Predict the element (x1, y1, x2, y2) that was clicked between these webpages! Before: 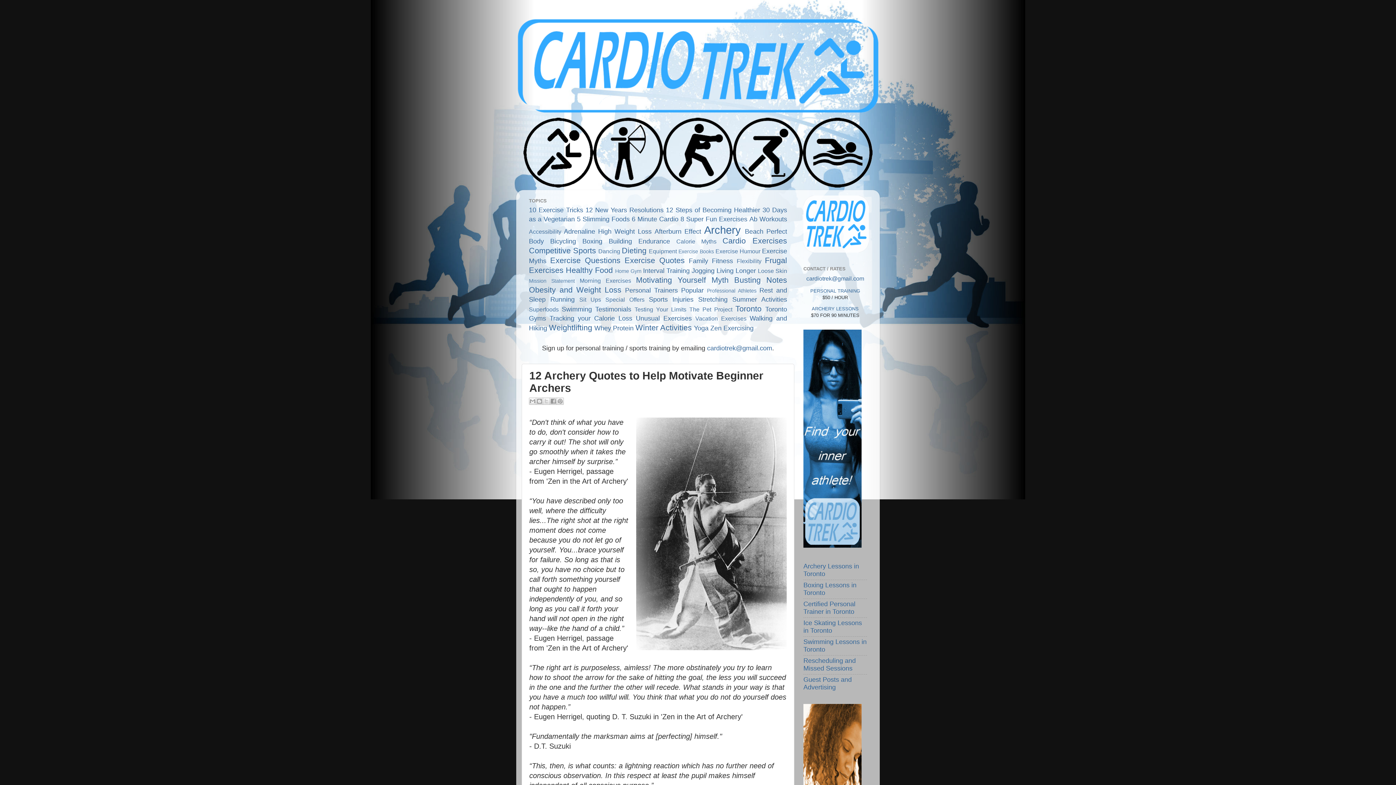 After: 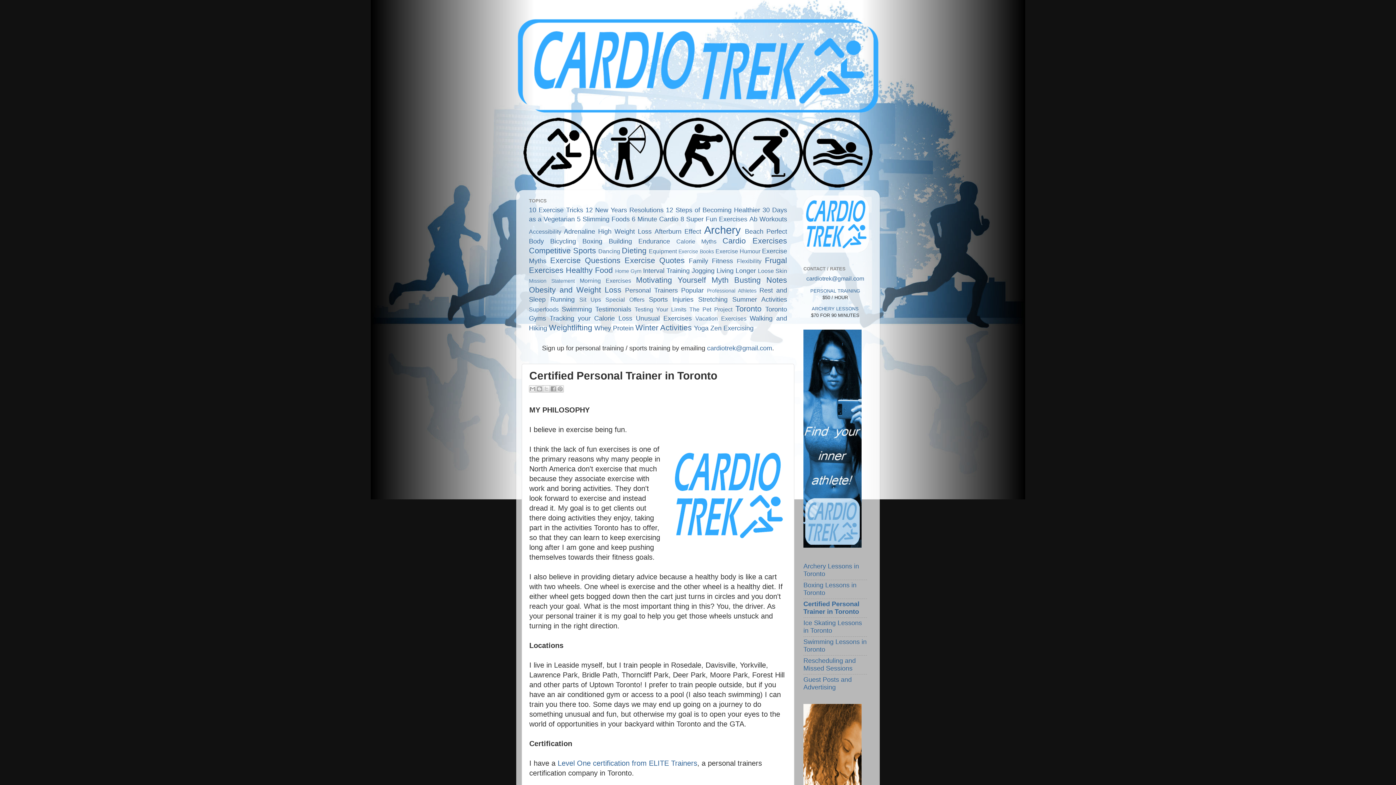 Action: bbox: (523, 181, 593, 189)